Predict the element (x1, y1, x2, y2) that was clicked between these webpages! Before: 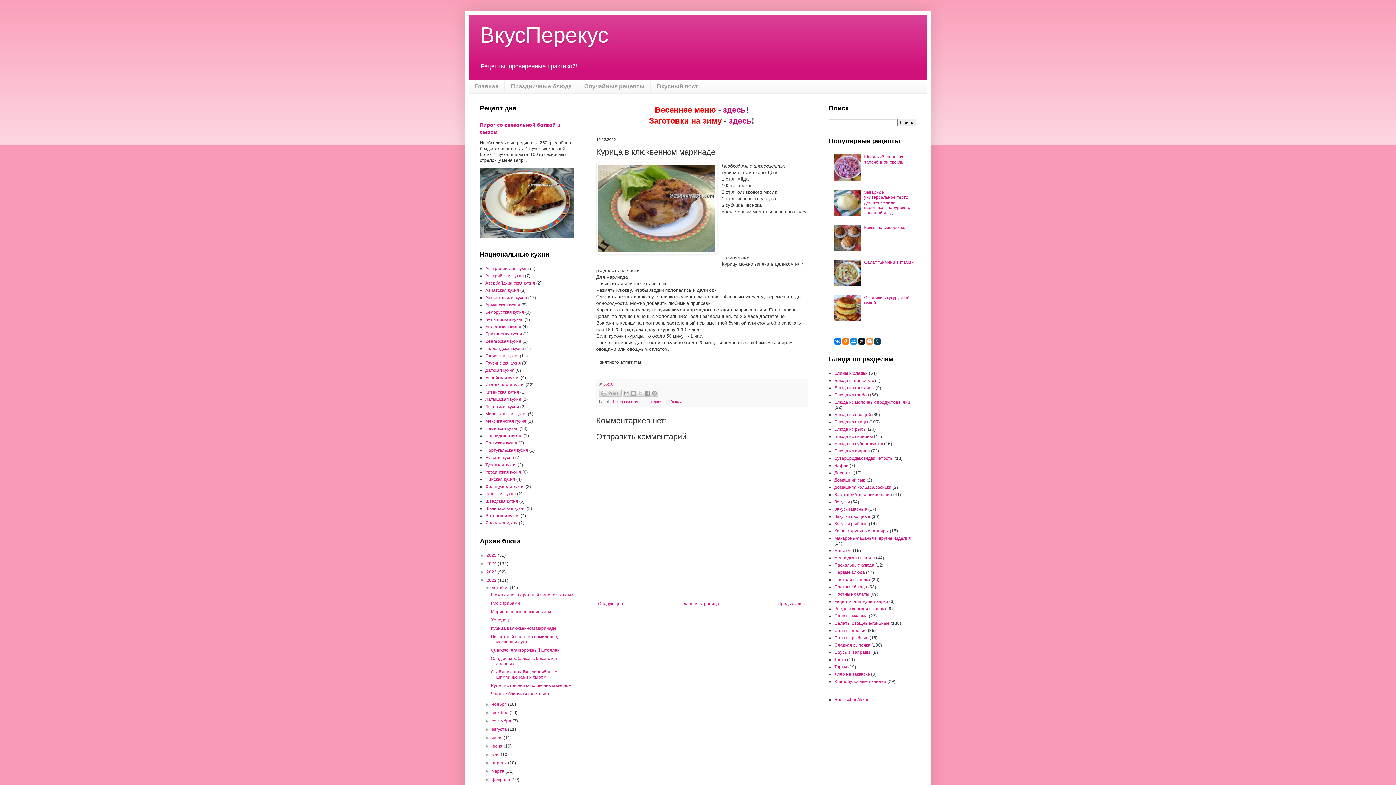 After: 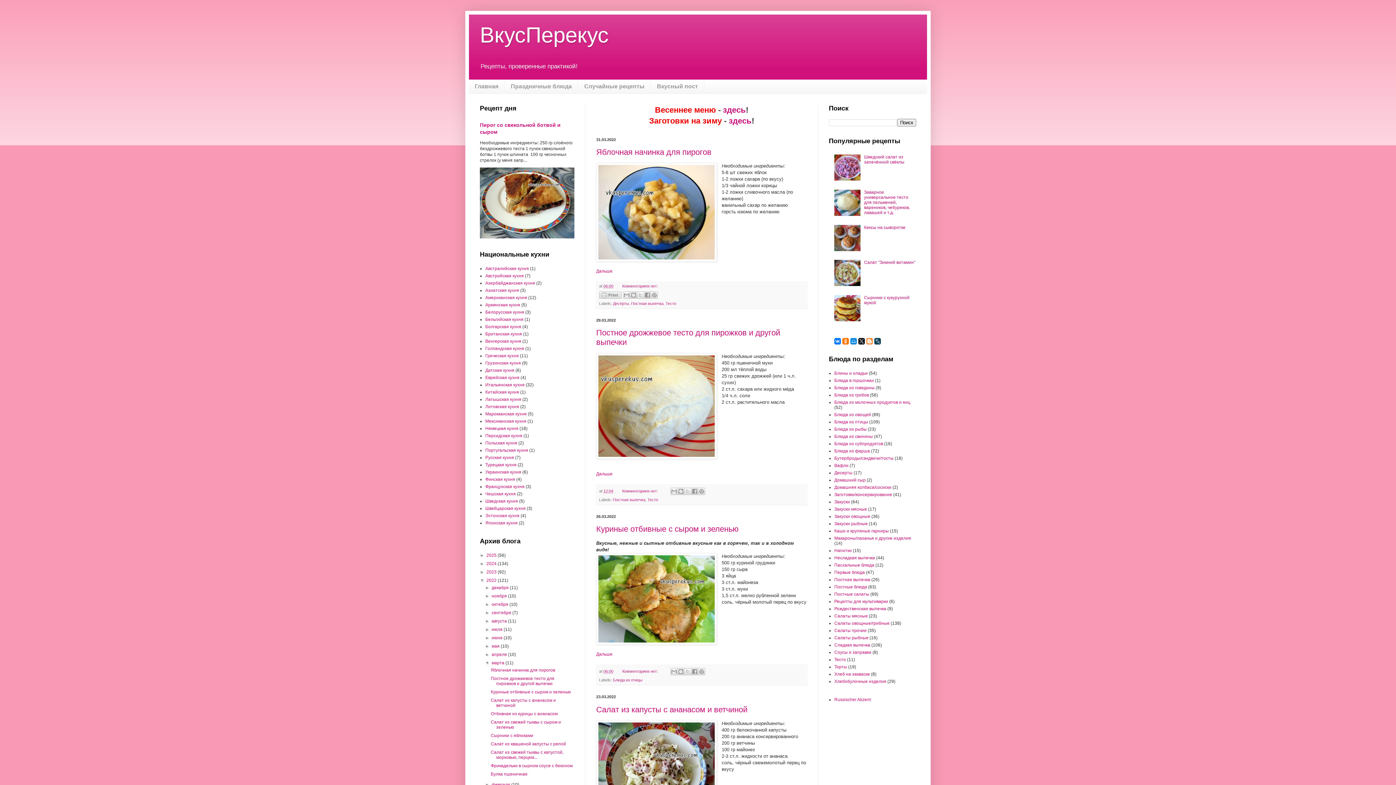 Action: bbox: (491, 768, 505, 774) label: марта 